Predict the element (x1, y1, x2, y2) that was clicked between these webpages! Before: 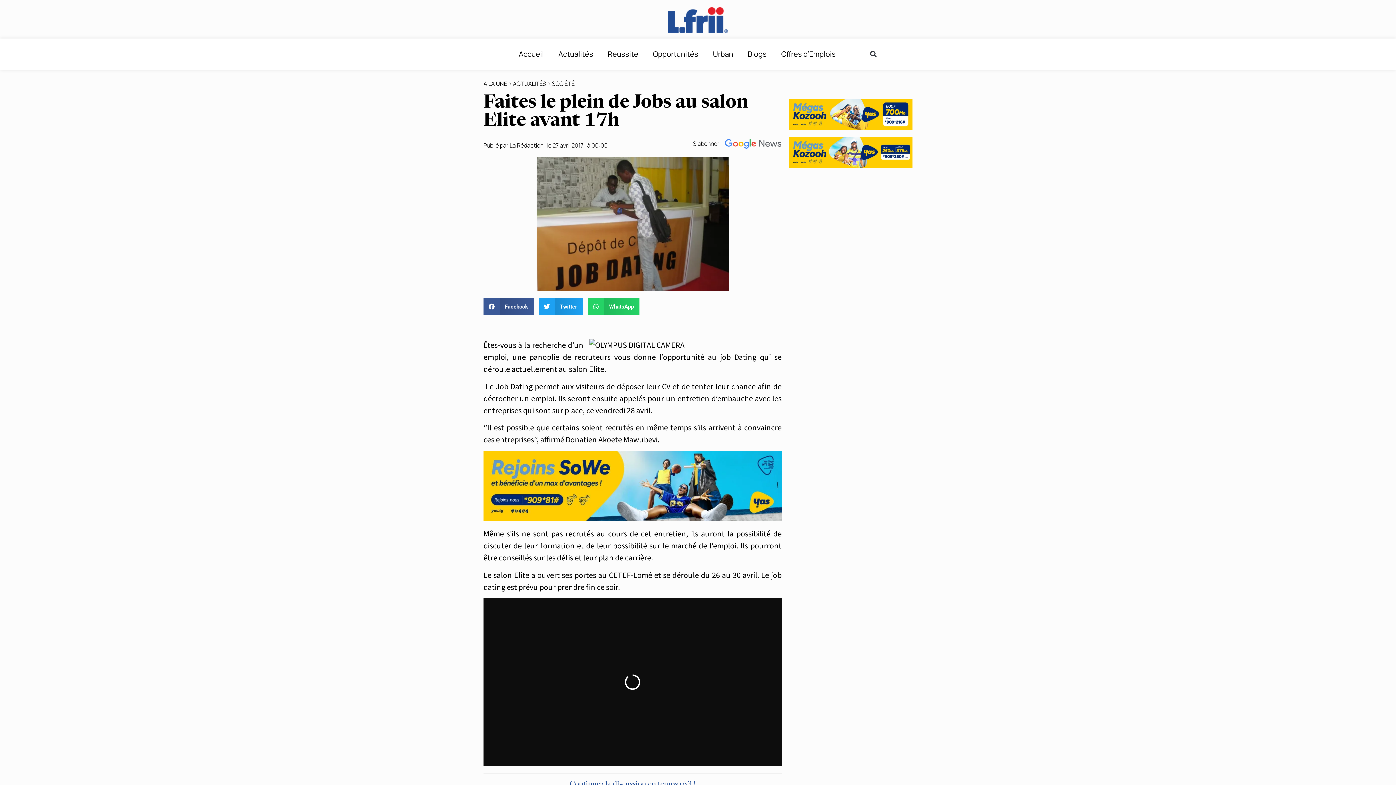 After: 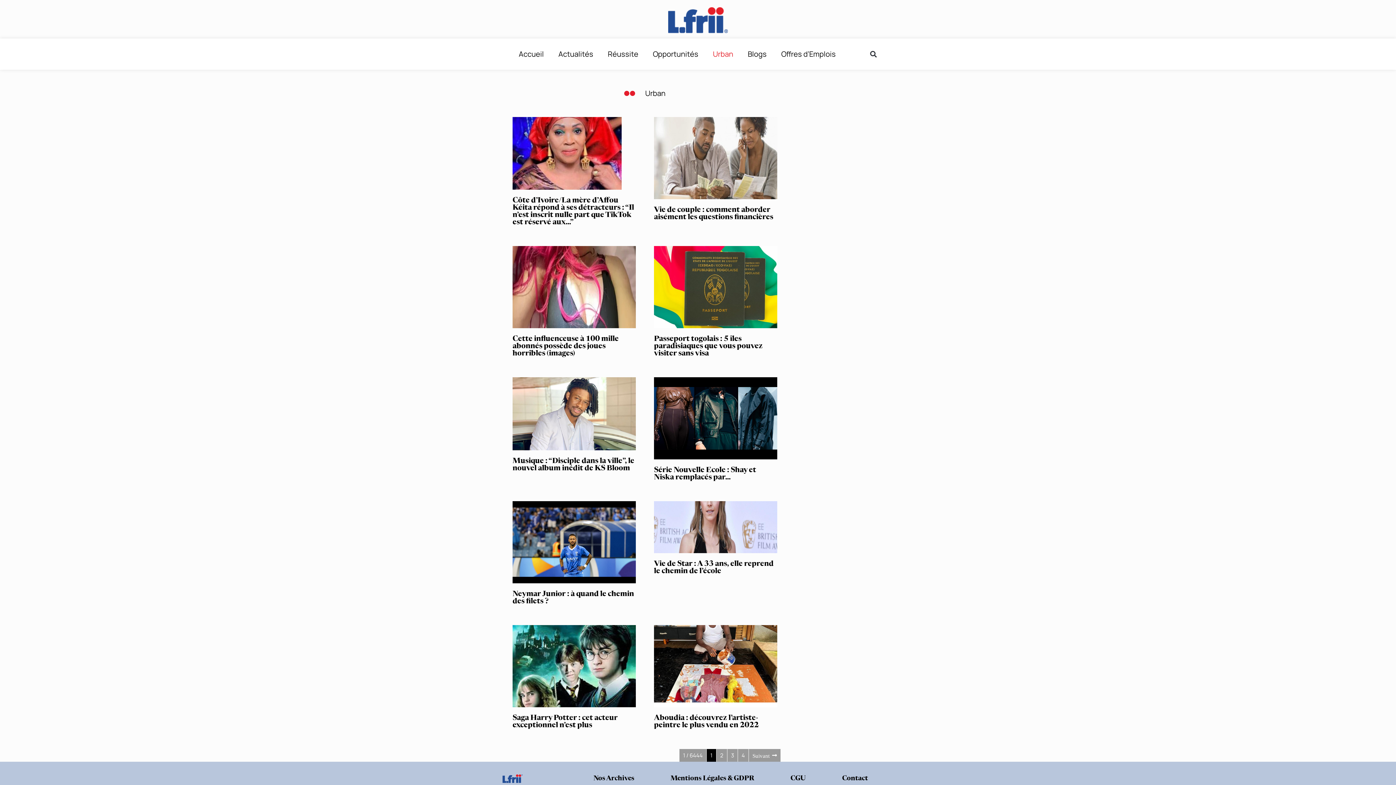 Action: bbox: (705, 45, 740, 62) label: Urban